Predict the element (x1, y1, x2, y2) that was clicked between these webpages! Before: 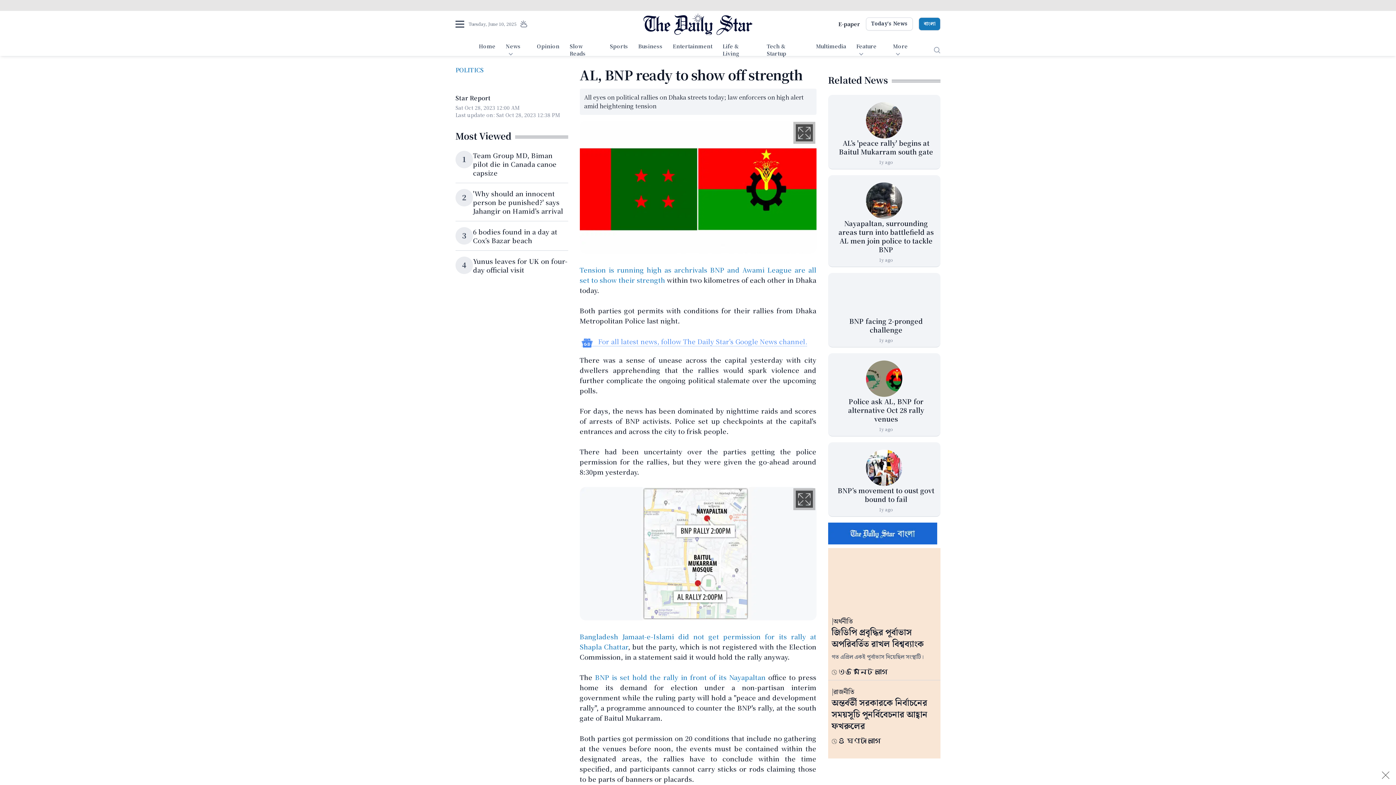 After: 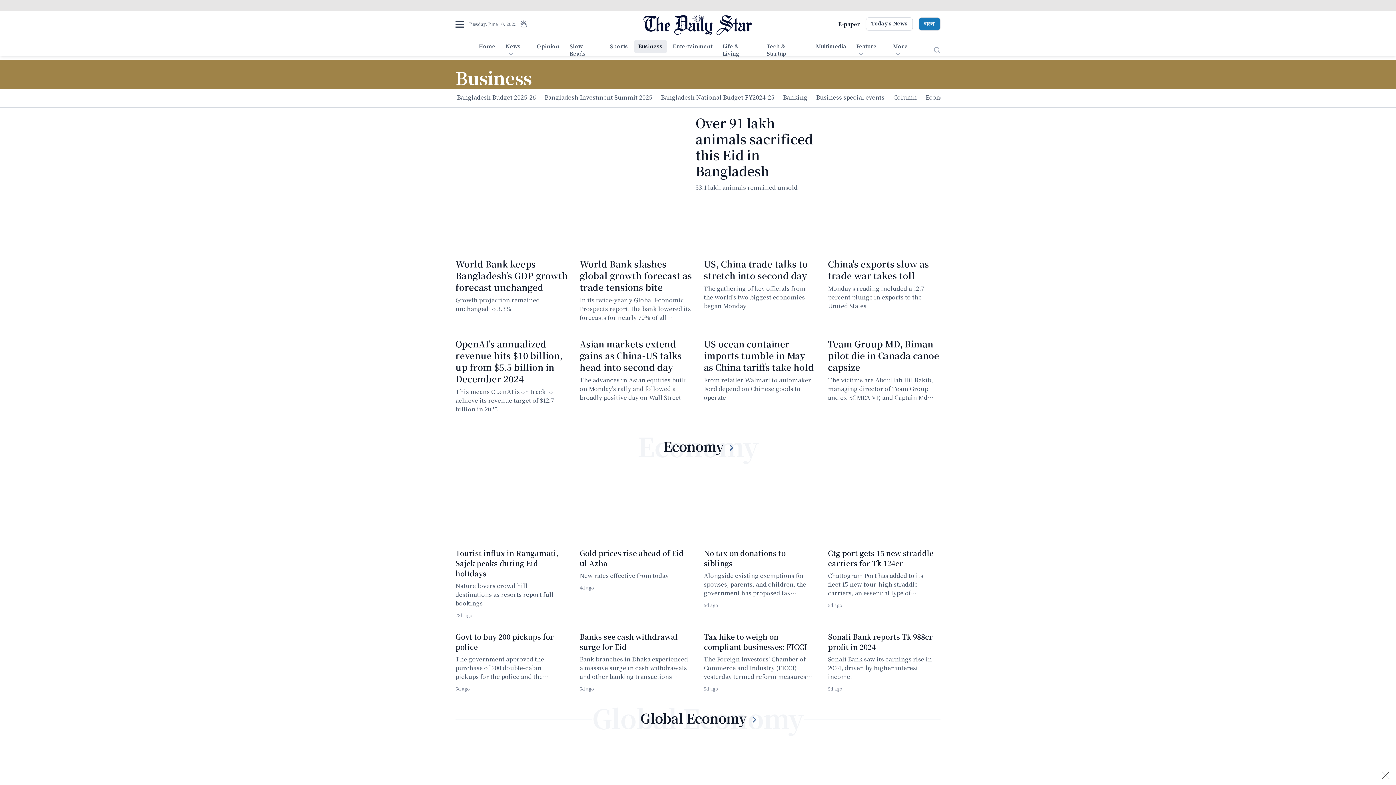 Action: label: Business bbox: (634, 40, 667, 53)